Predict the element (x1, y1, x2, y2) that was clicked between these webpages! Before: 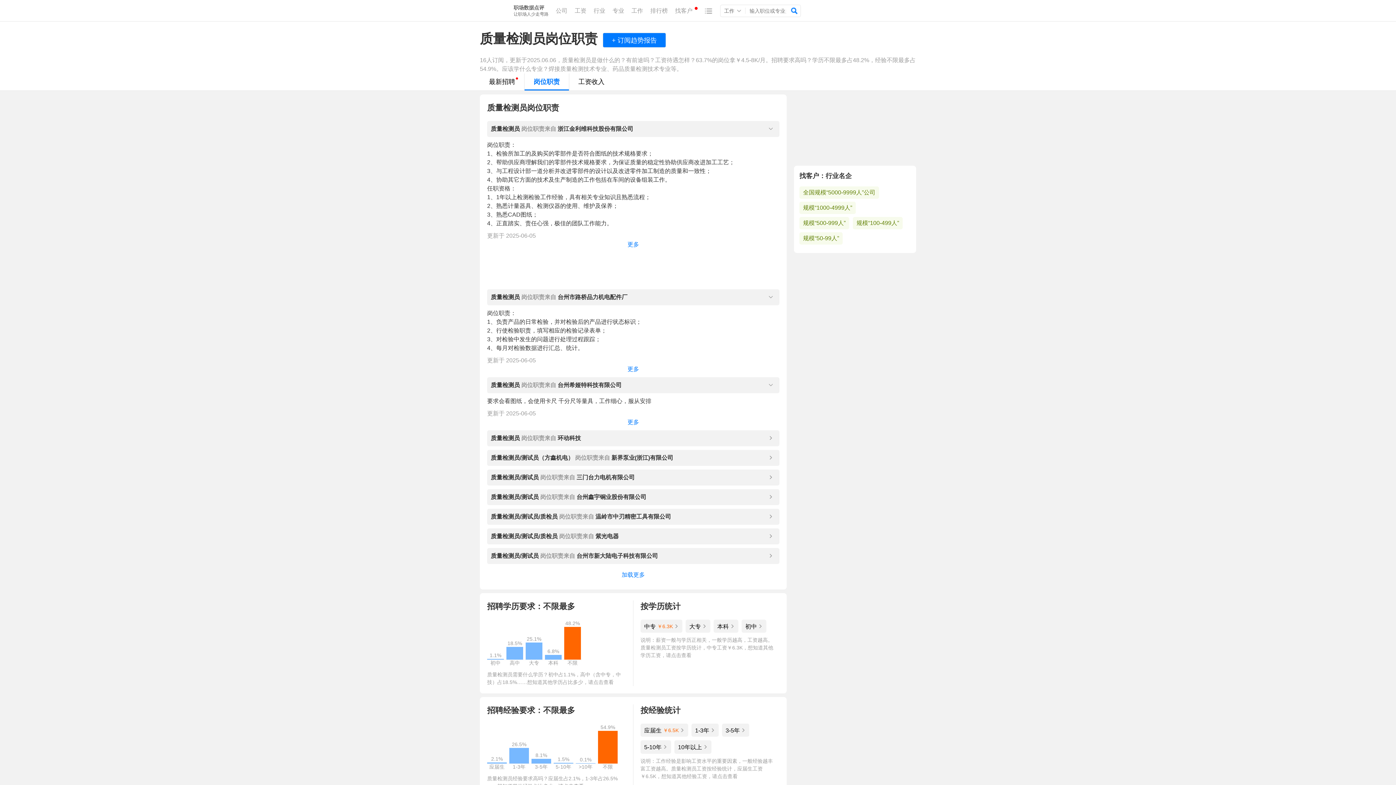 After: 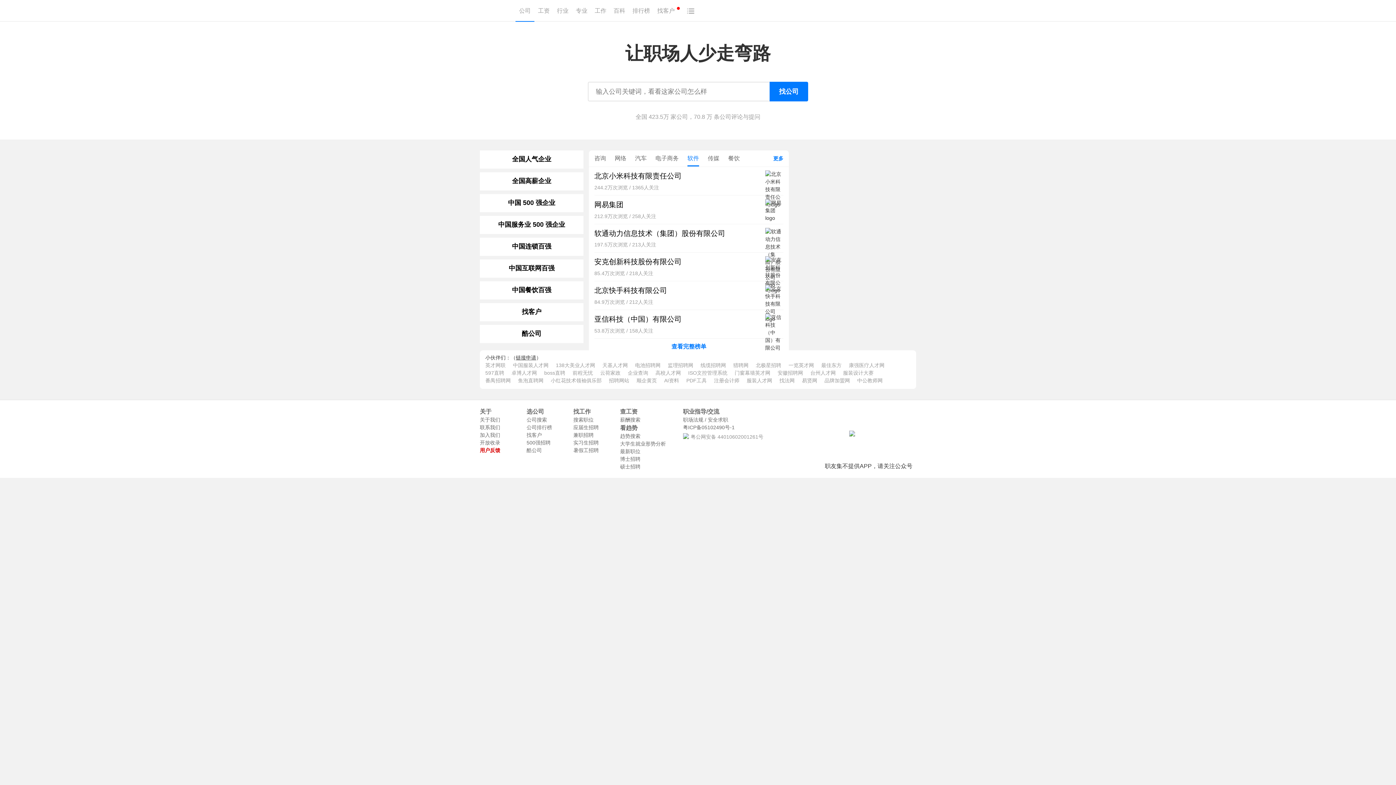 Action: bbox: (552, 0, 571, 21) label: 公司